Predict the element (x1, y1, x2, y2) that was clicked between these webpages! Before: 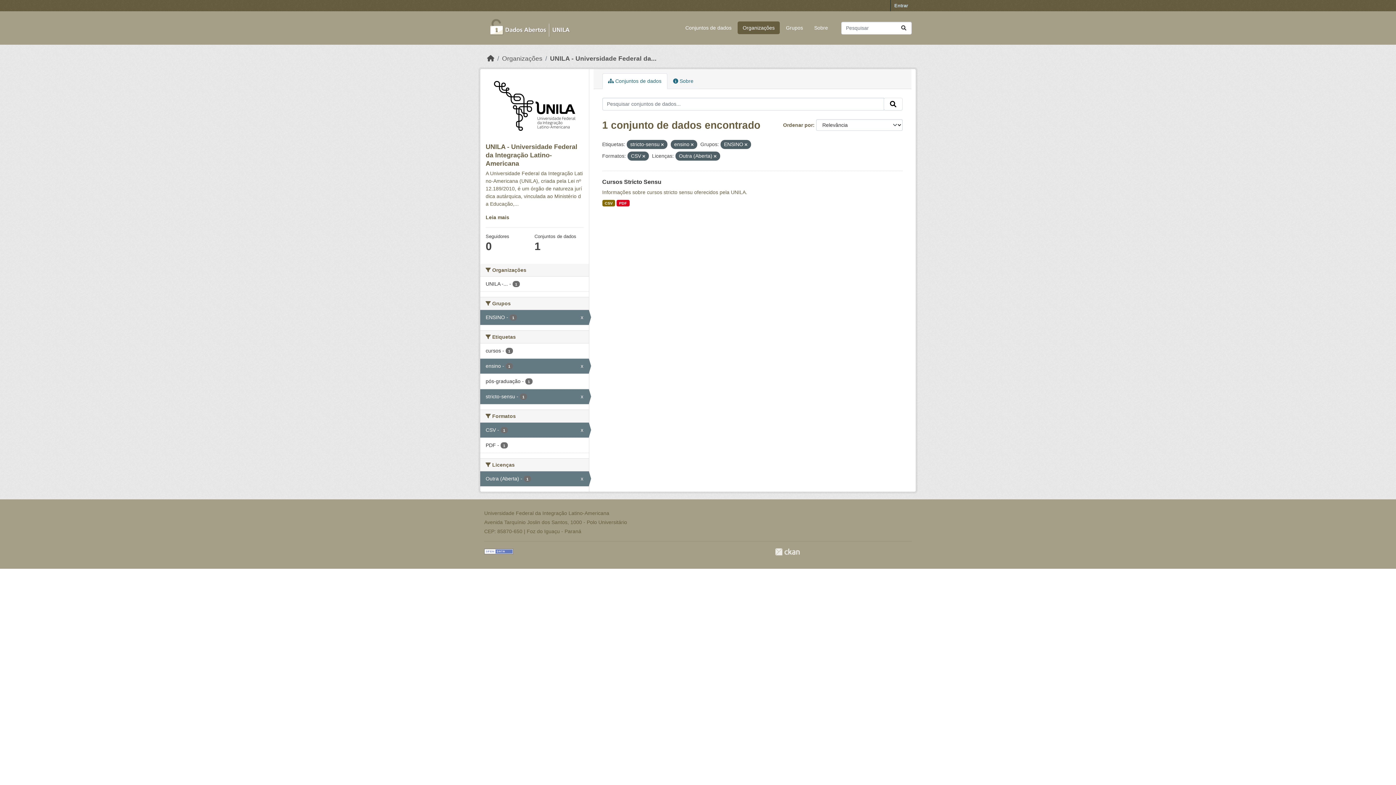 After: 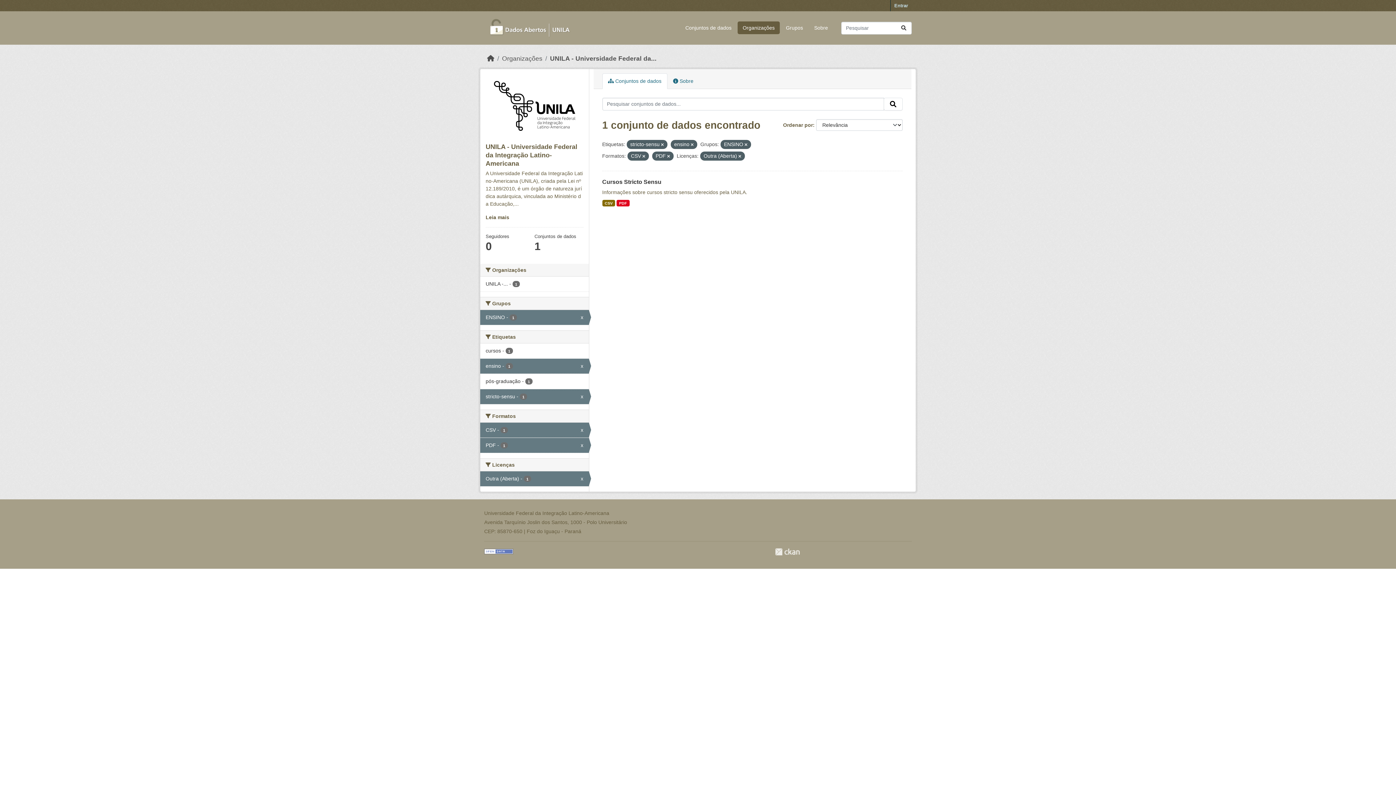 Action: bbox: (480, 438, 588, 453) label: PDF - 1